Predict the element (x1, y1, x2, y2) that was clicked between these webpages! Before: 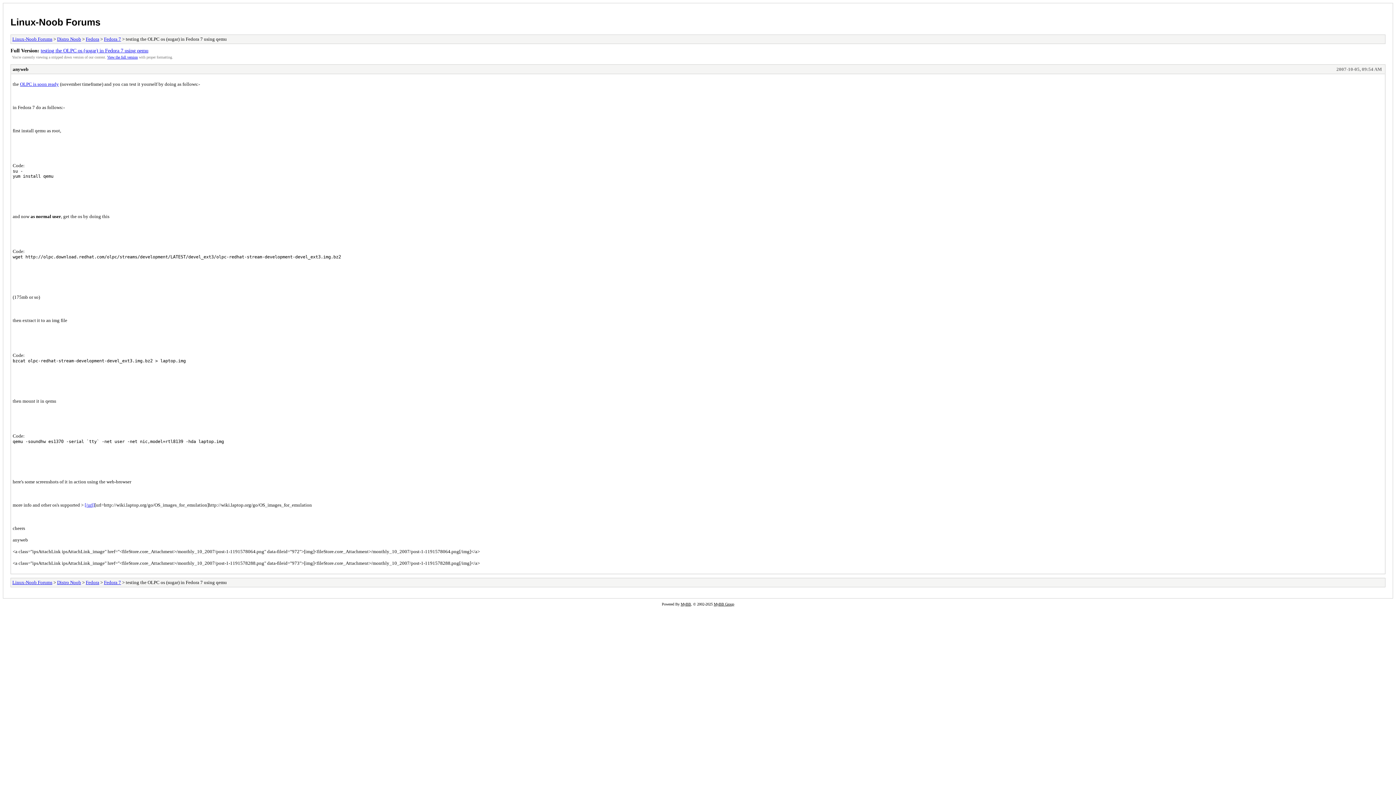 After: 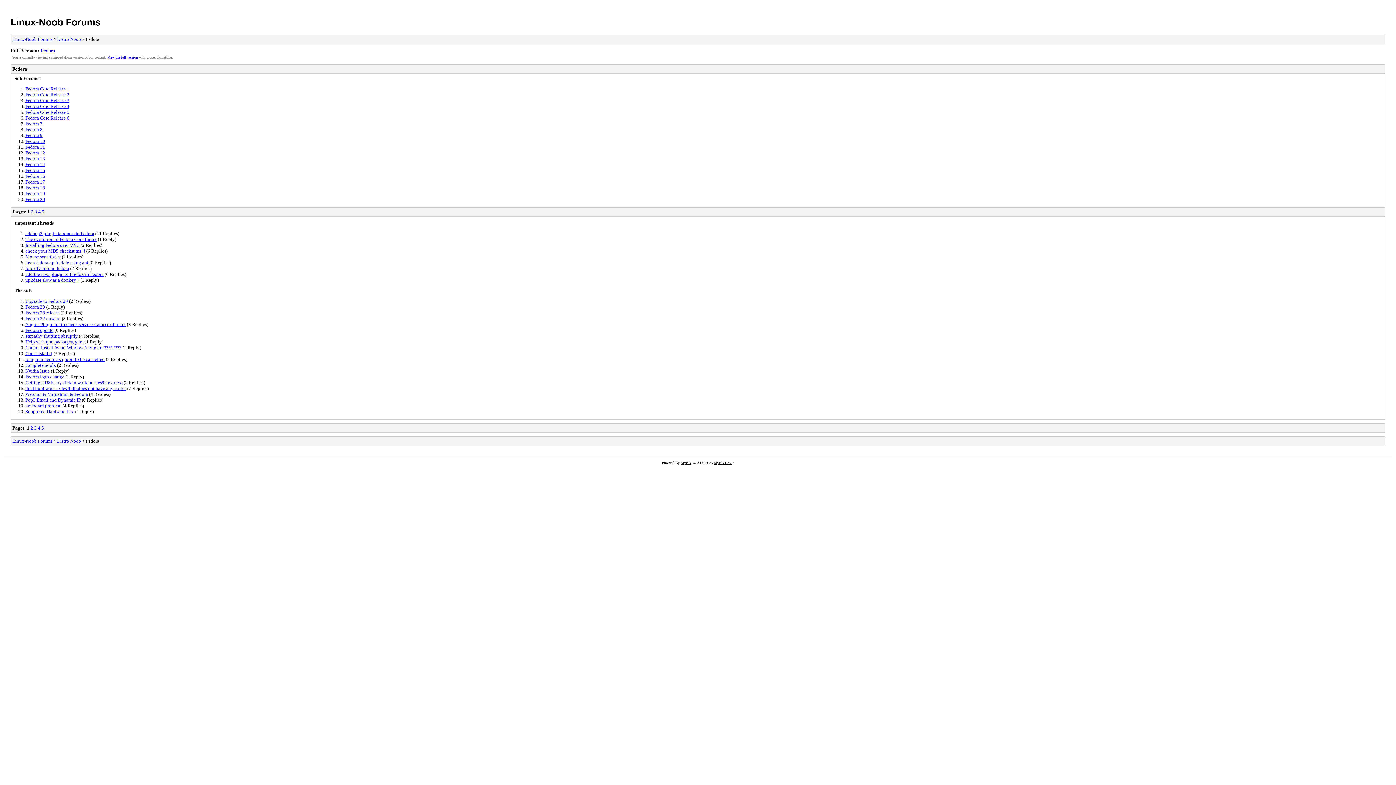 Action: bbox: (85, 36, 99, 41) label: Fedora